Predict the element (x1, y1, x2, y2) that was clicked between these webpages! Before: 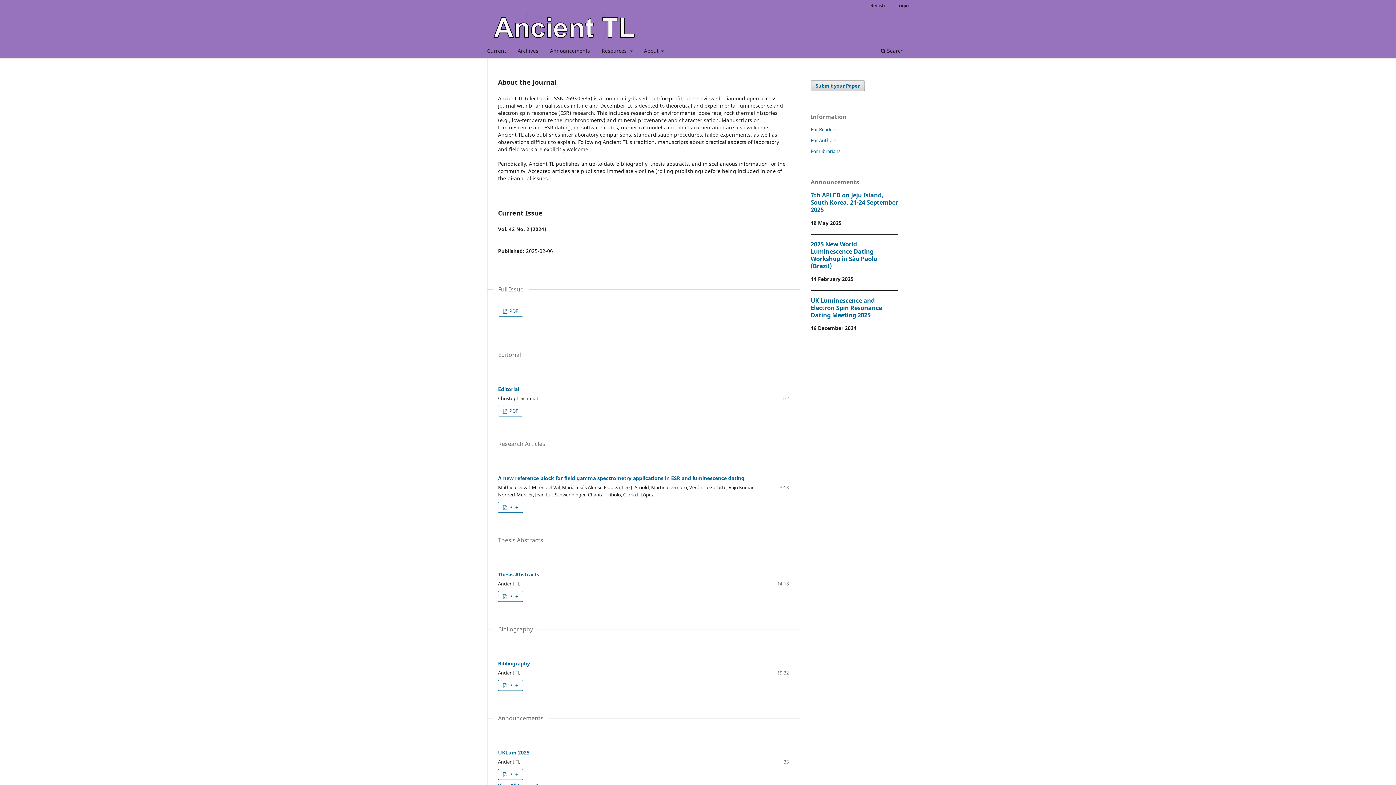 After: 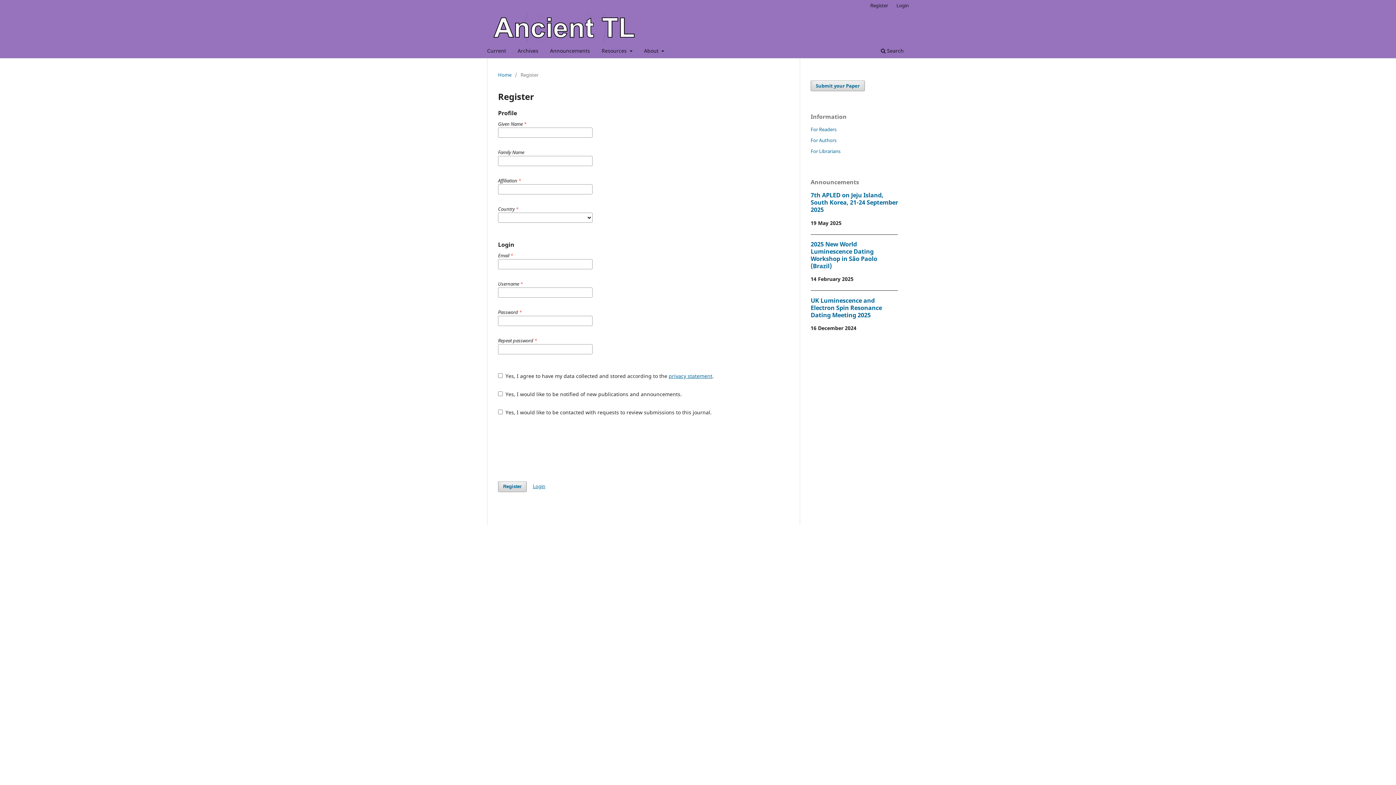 Action: label: Register bbox: (866, 0, 892, 10)